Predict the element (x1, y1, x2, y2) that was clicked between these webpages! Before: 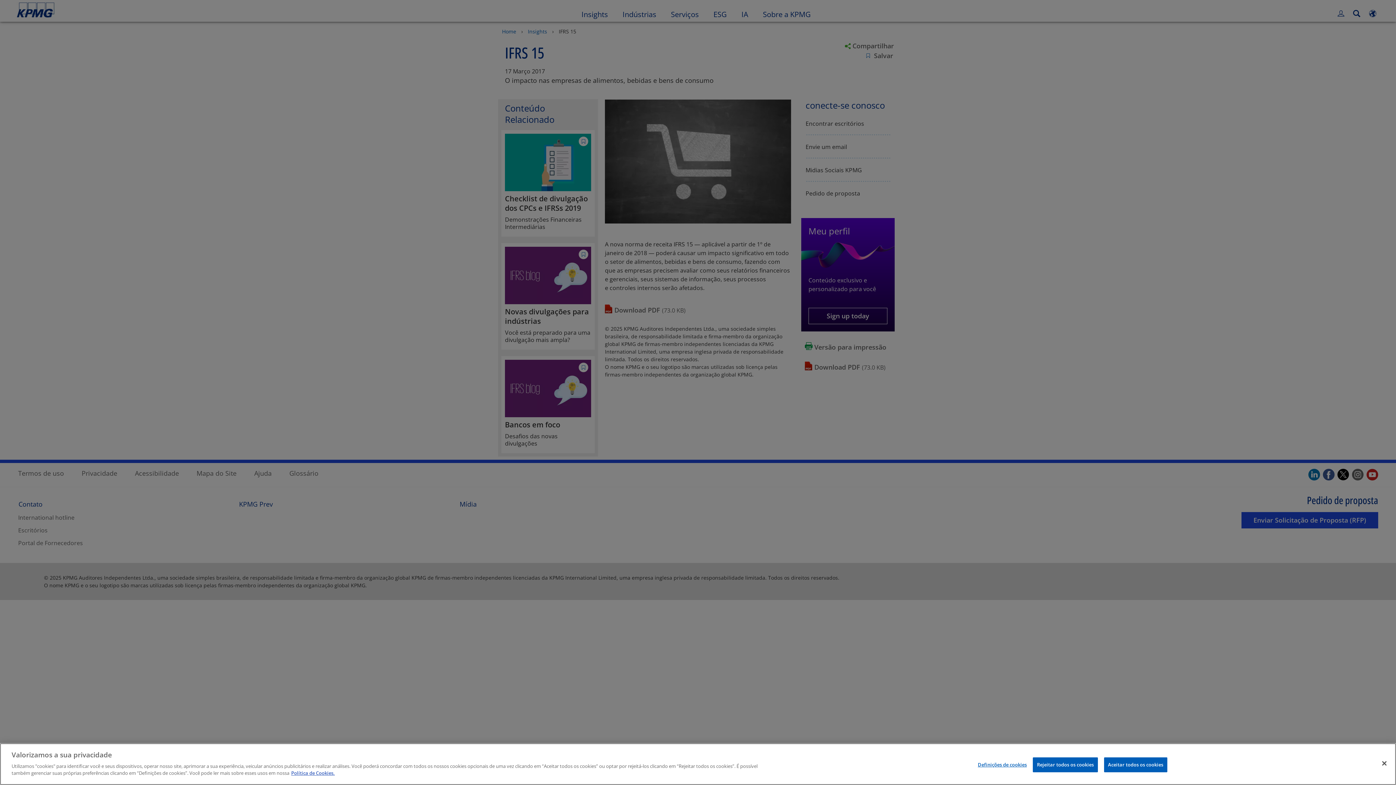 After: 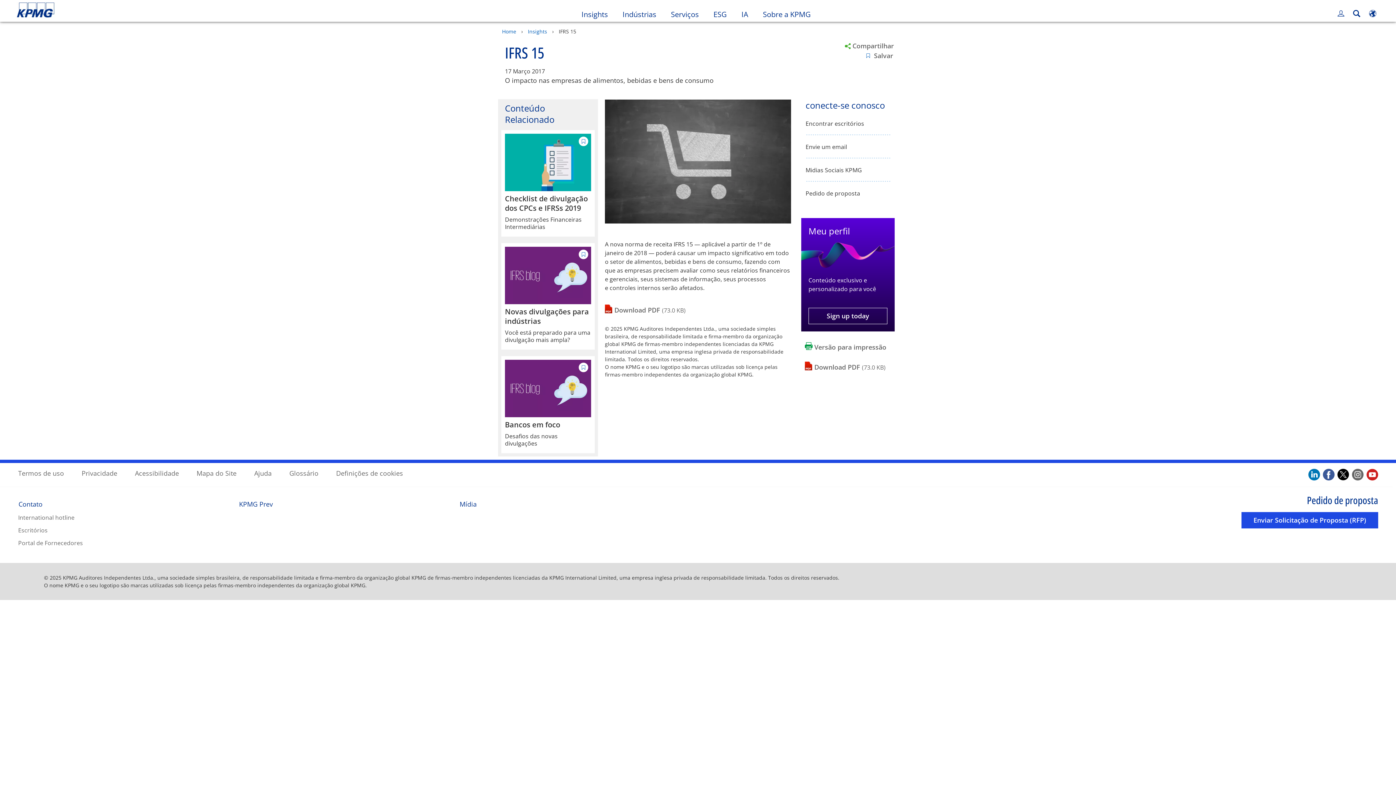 Action: label: Fechar bbox: (1376, 755, 1392, 771)